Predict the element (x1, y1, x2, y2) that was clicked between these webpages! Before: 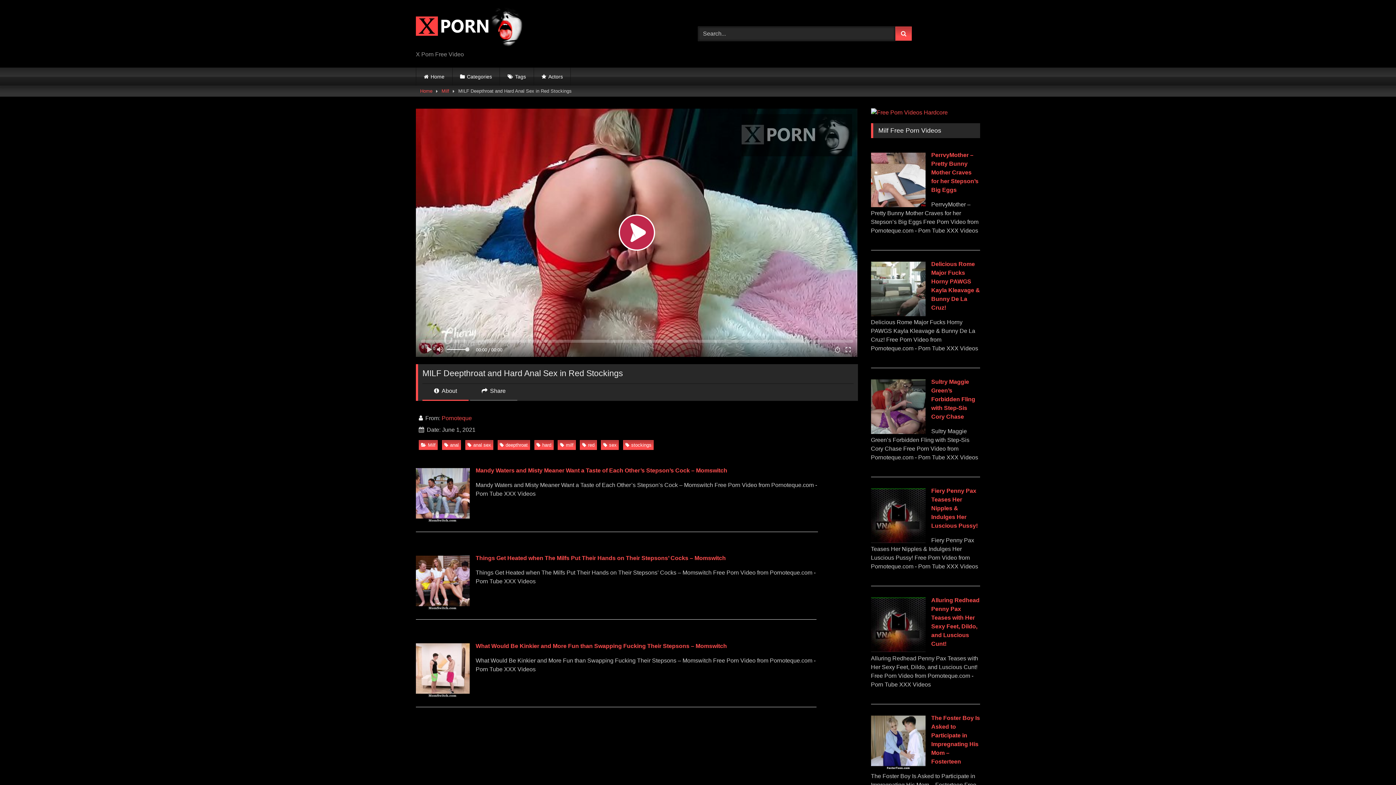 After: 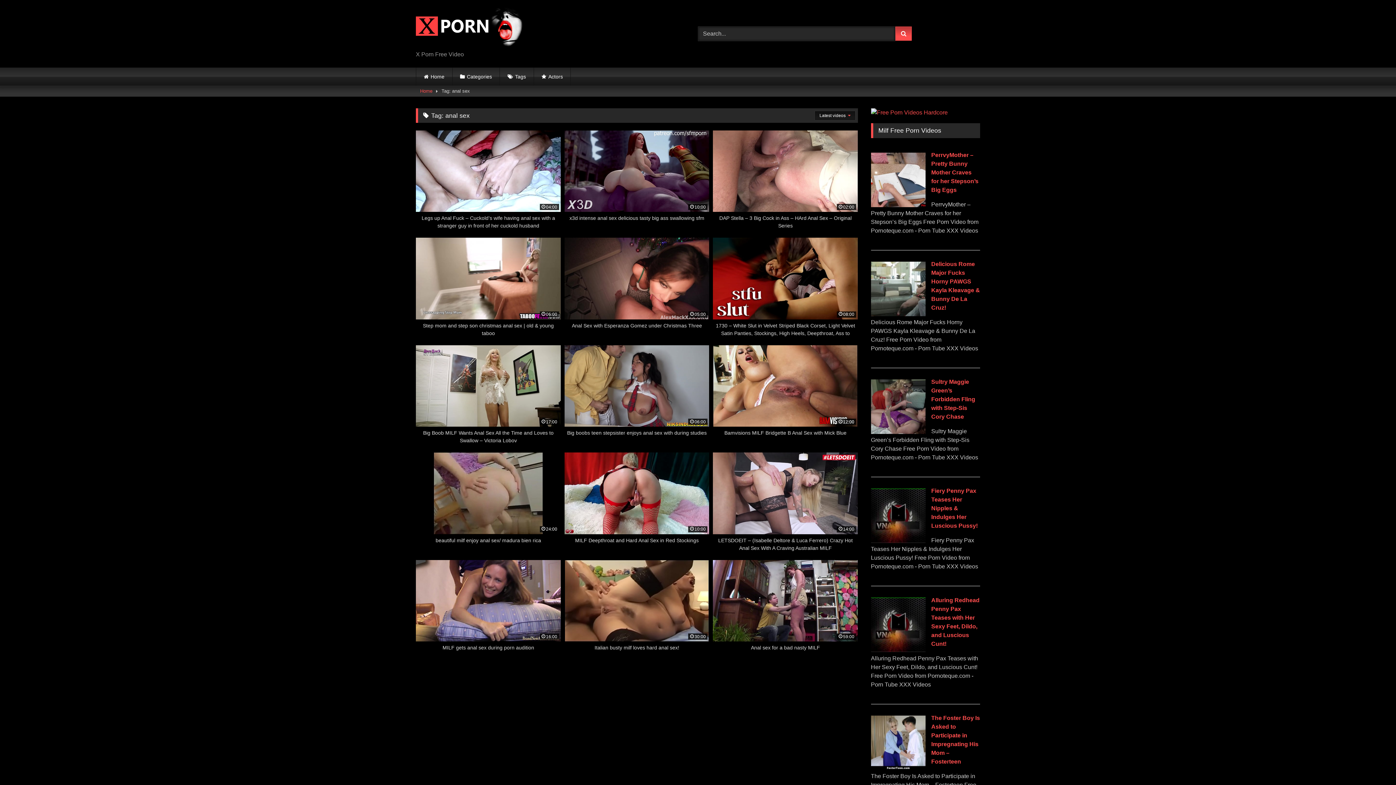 Action: label: anal sex bbox: (465, 440, 493, 450)